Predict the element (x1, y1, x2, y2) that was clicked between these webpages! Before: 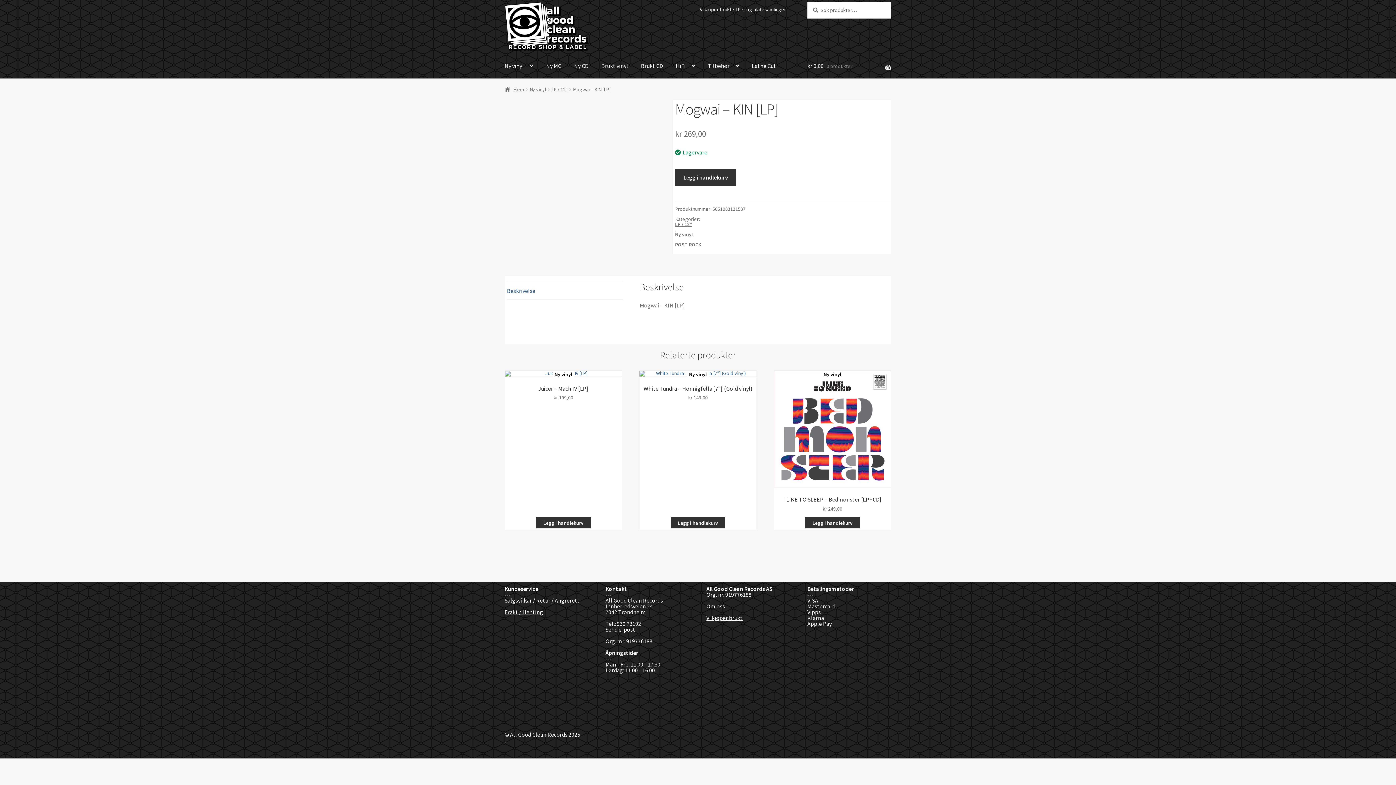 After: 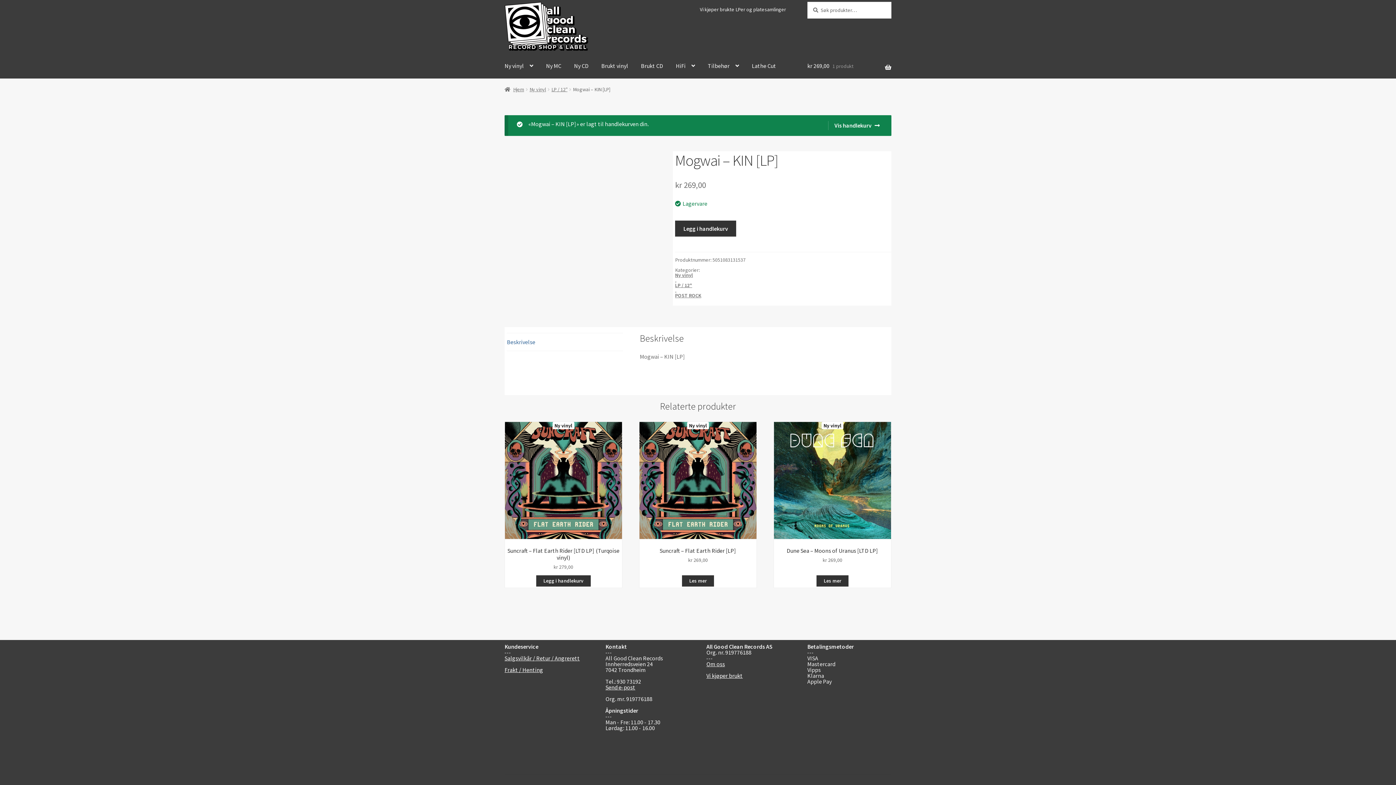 Action: label: Legg i handlekurv bbox: (675, 169, 736, 185)